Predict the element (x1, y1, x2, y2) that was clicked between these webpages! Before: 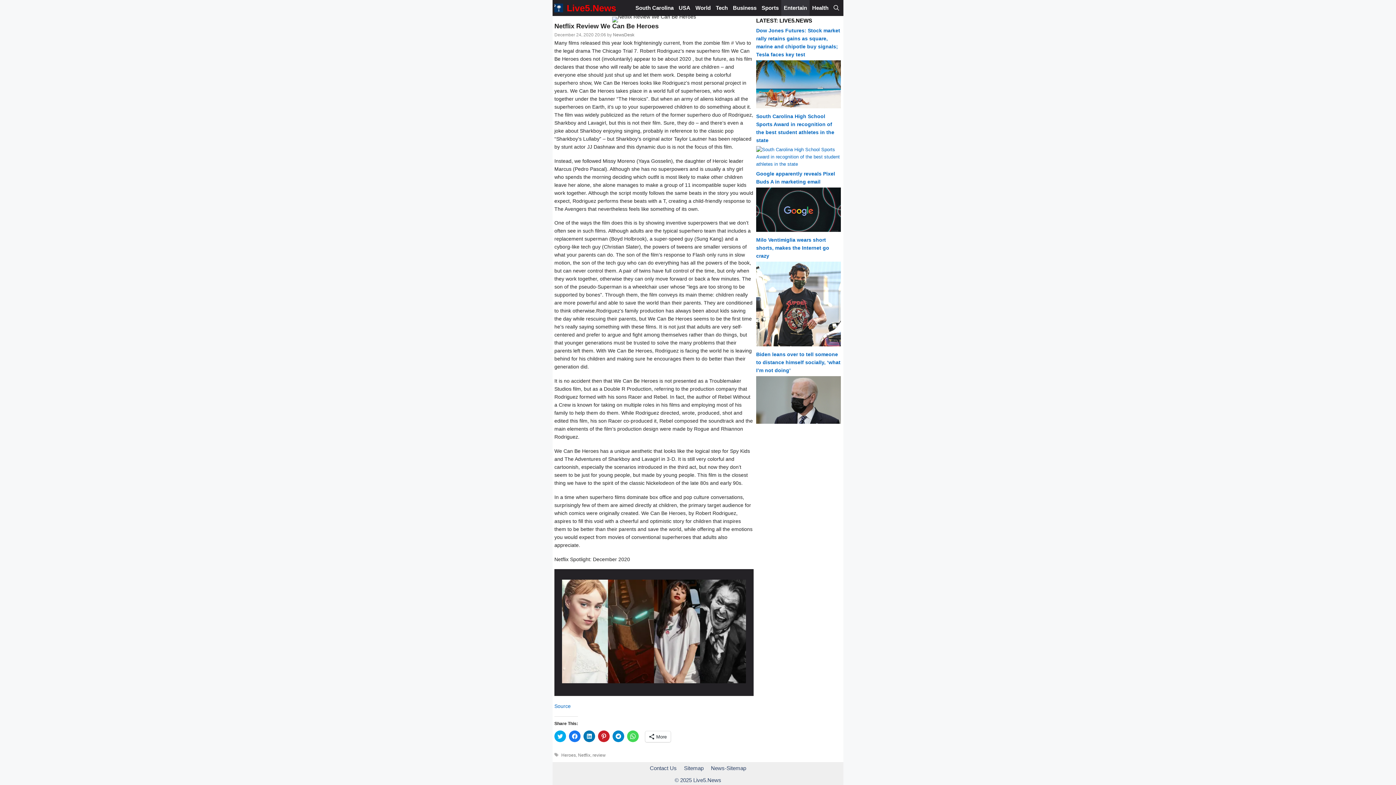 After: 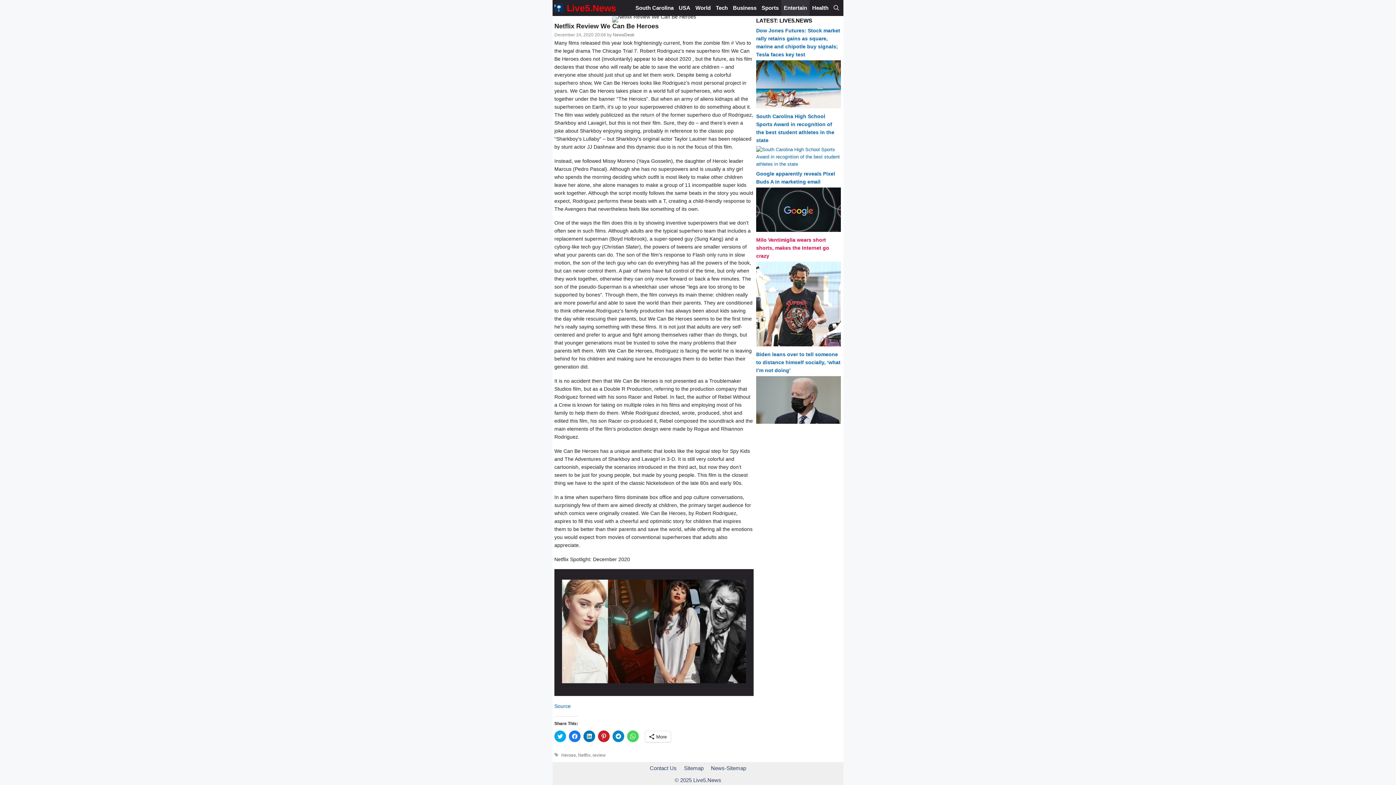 Action: bbox: (756, 236, 829, 258) label: Milo Ventimiglia wears short shorts, makes the Internet go crazy